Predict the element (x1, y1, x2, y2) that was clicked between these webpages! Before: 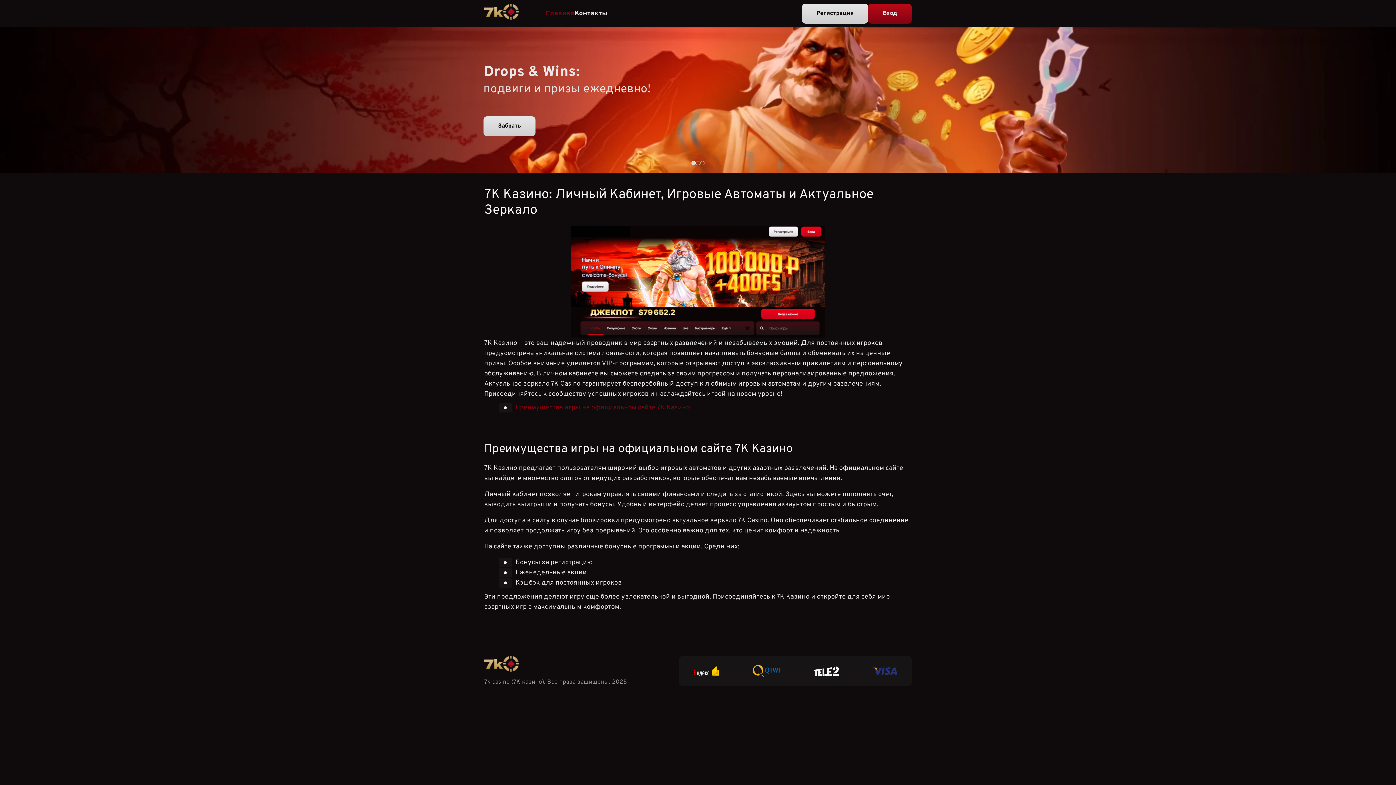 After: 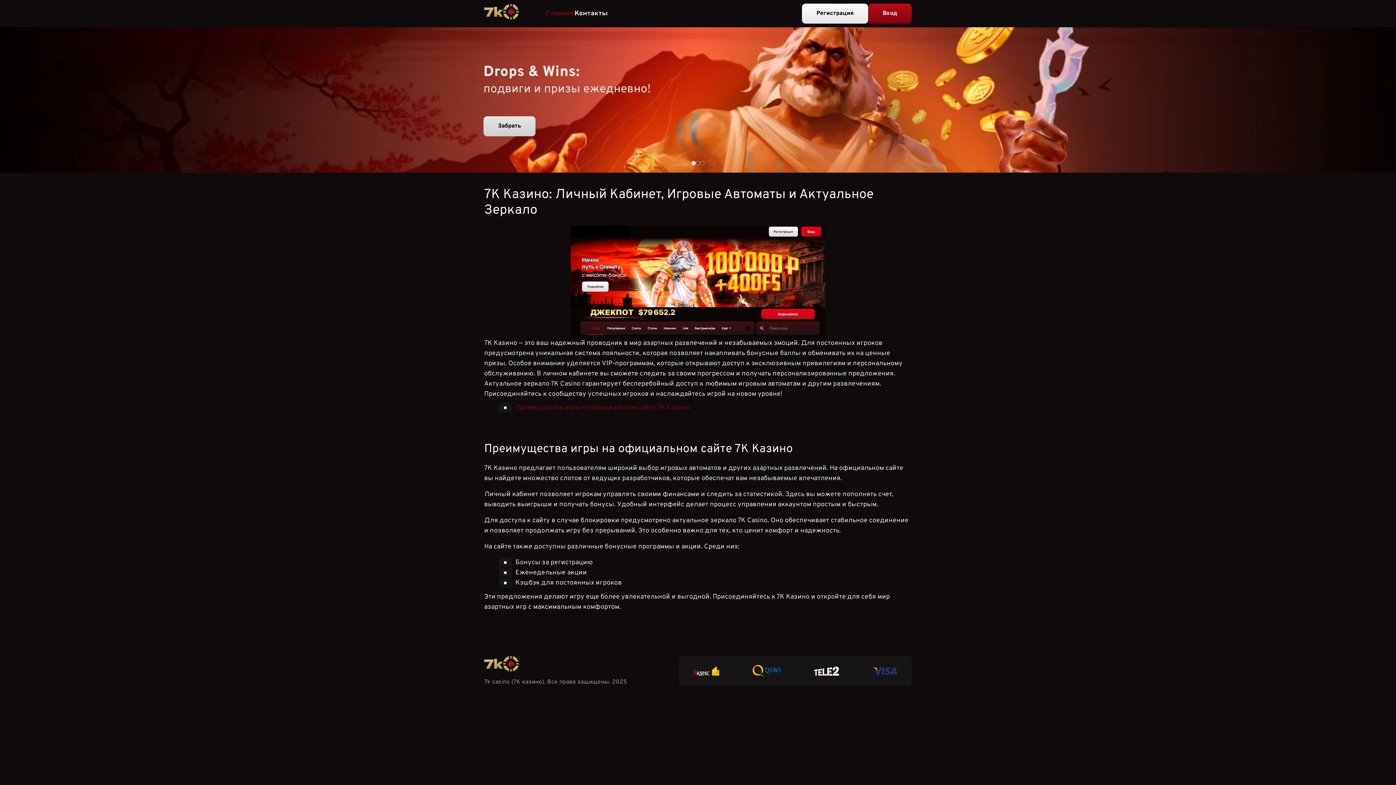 Action: bbox: (802, 3, 868, 23) label: Регистрация